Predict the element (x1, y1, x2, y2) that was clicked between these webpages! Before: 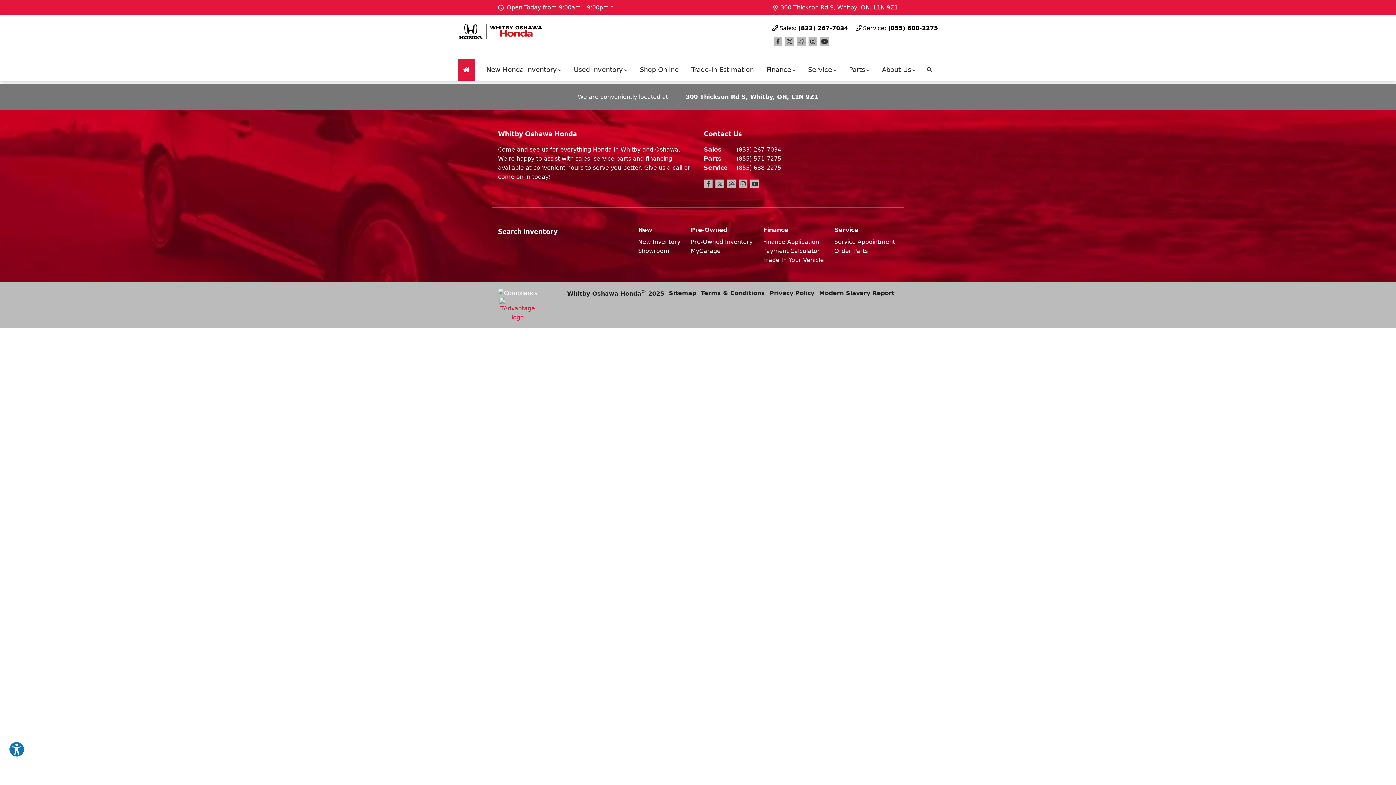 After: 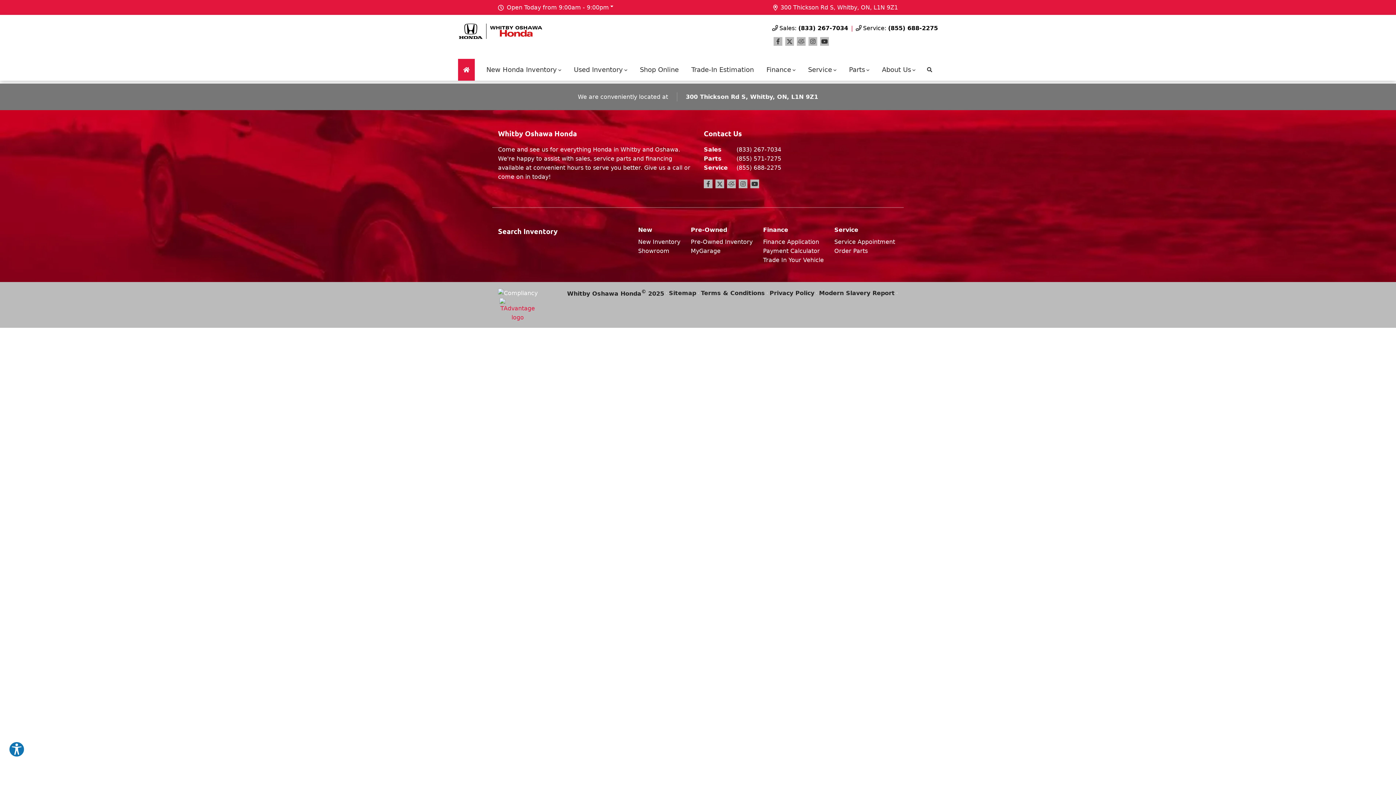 Action: bbox: (690, 238, 752, 245) label: Pre-Owned Inventory